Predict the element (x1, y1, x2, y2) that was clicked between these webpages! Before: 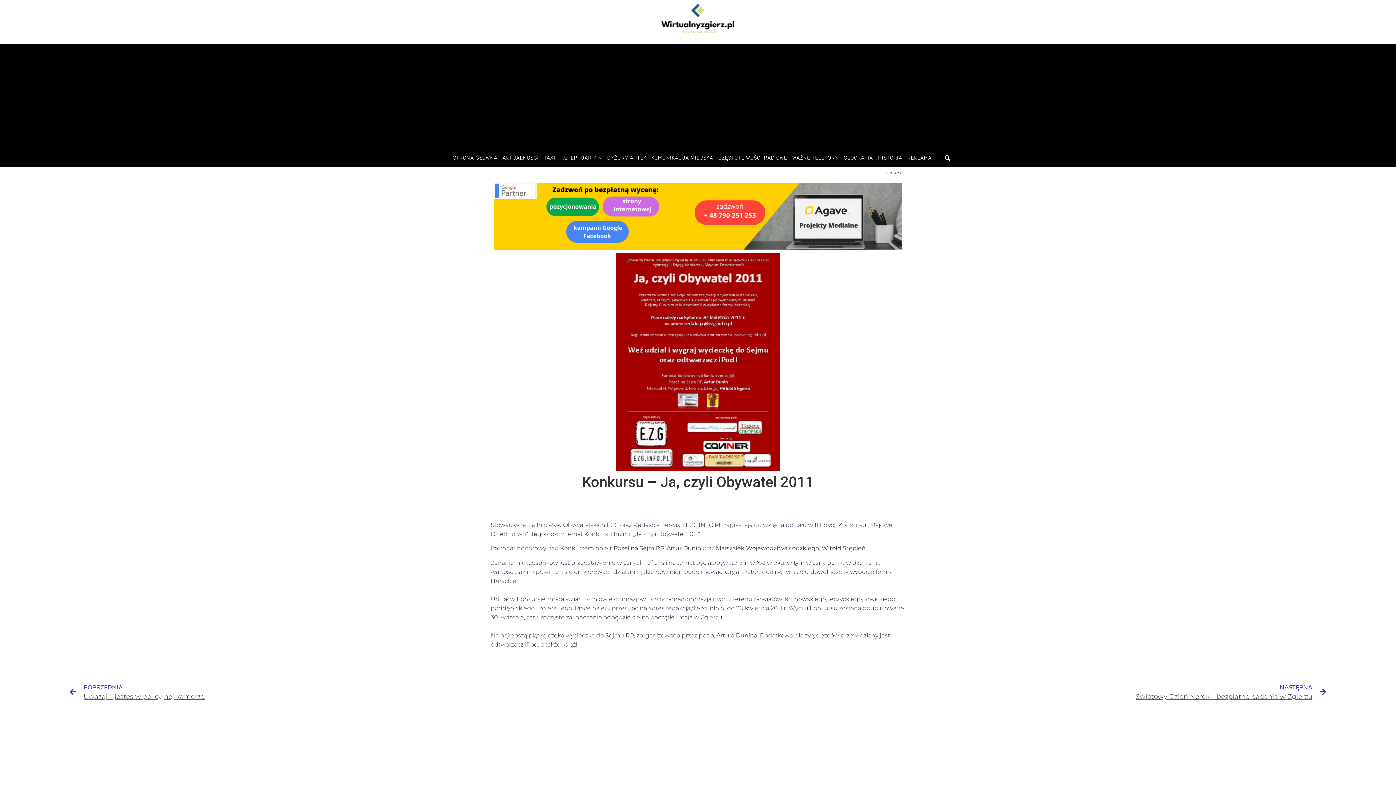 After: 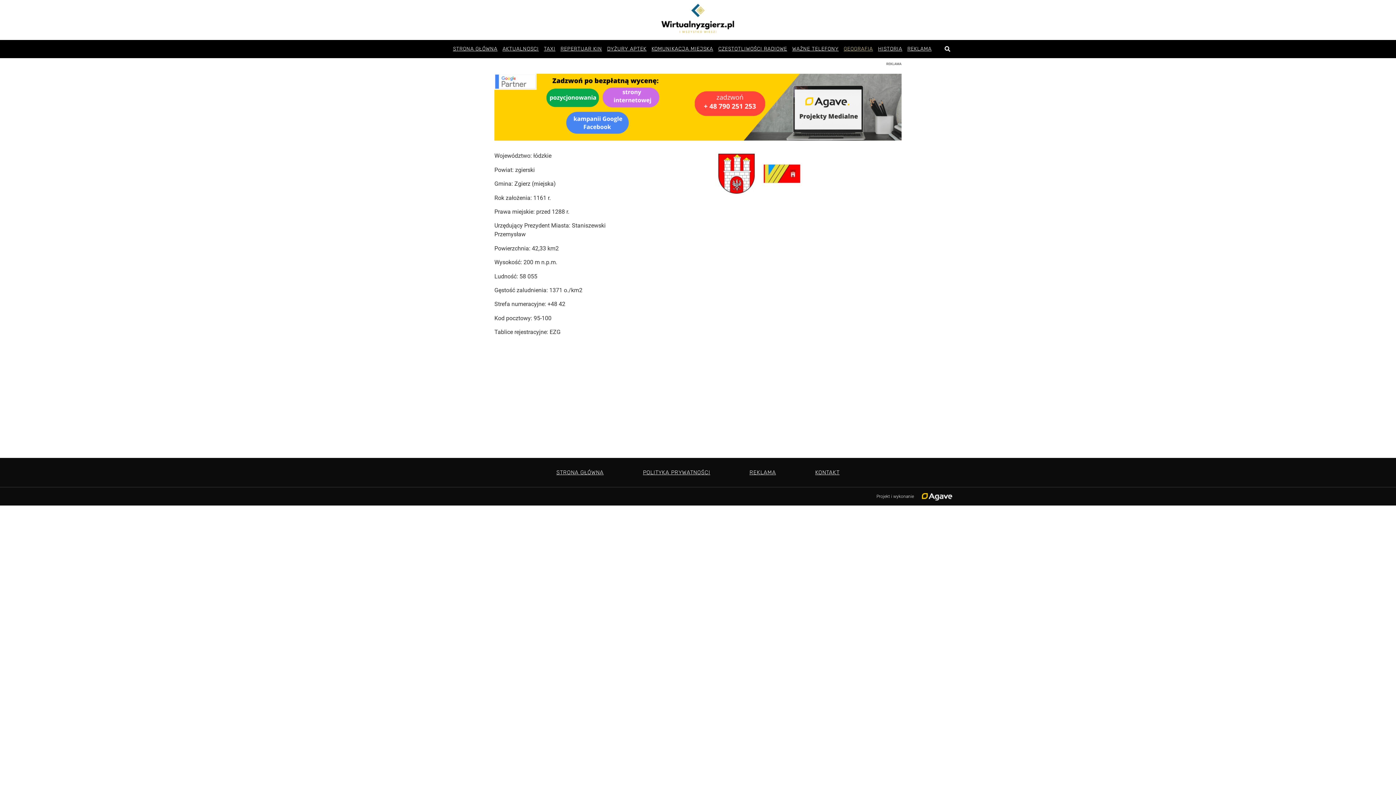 Action: label: GEOGRAFIA bbox: (841, 149, 875, 166)